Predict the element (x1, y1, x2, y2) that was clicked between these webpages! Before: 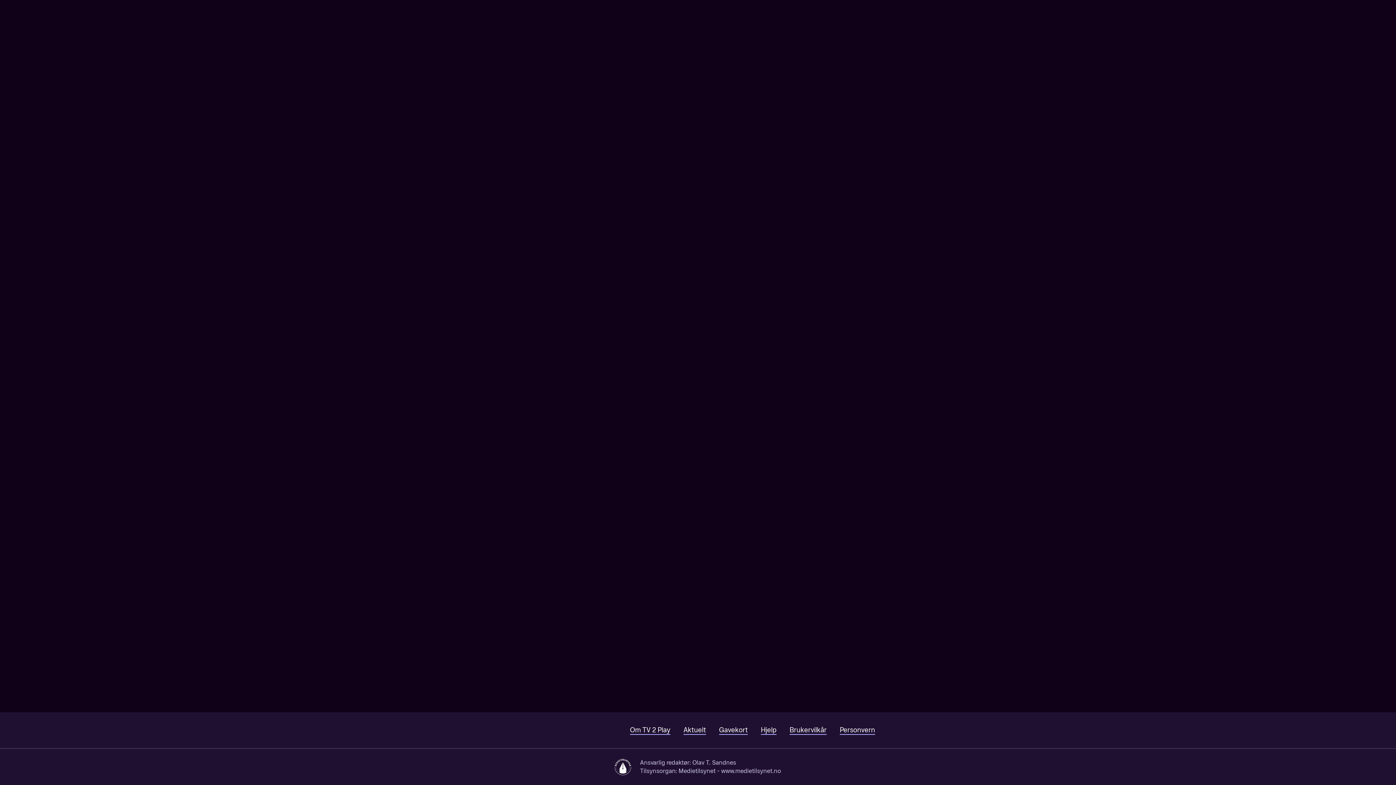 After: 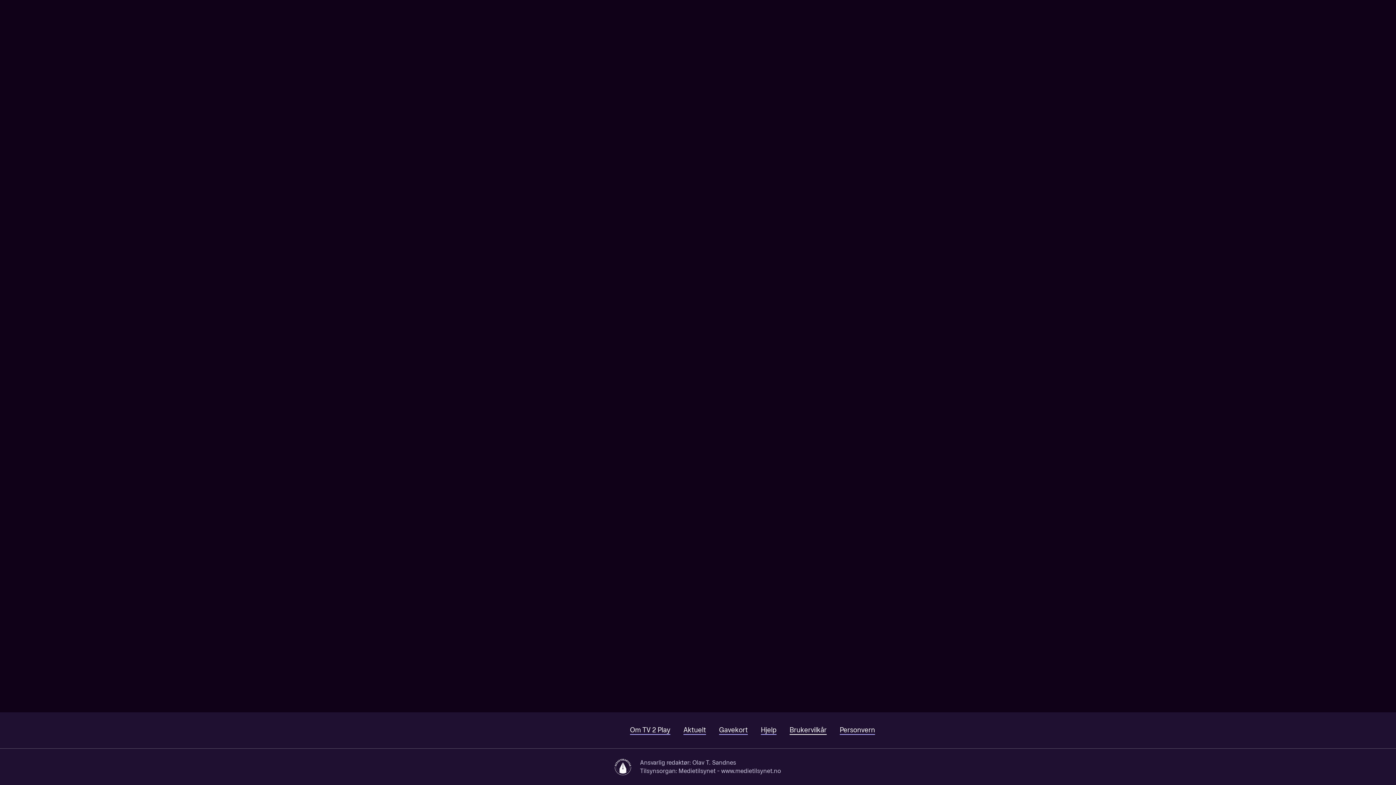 Action: bbox: (789, 726, 826, 735) label: Brukervilkår